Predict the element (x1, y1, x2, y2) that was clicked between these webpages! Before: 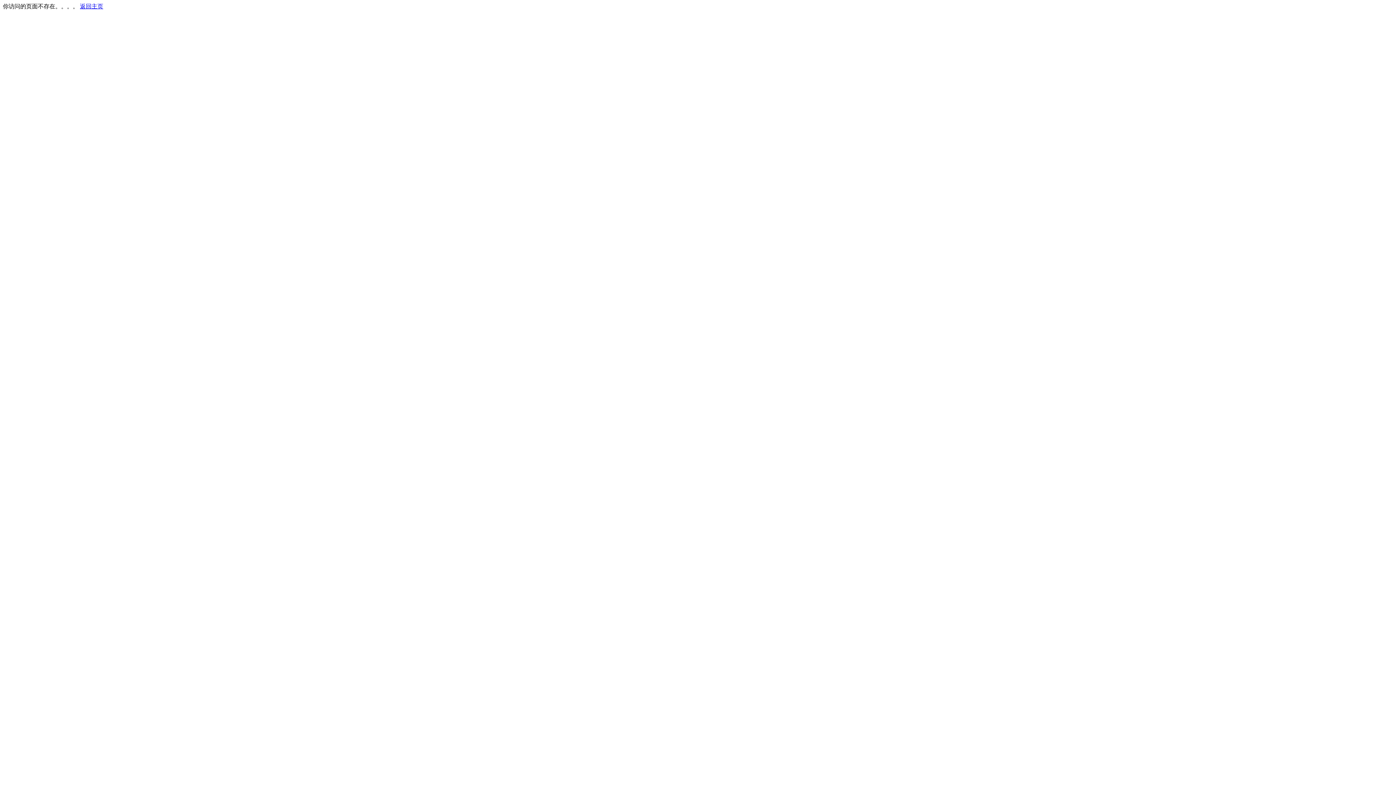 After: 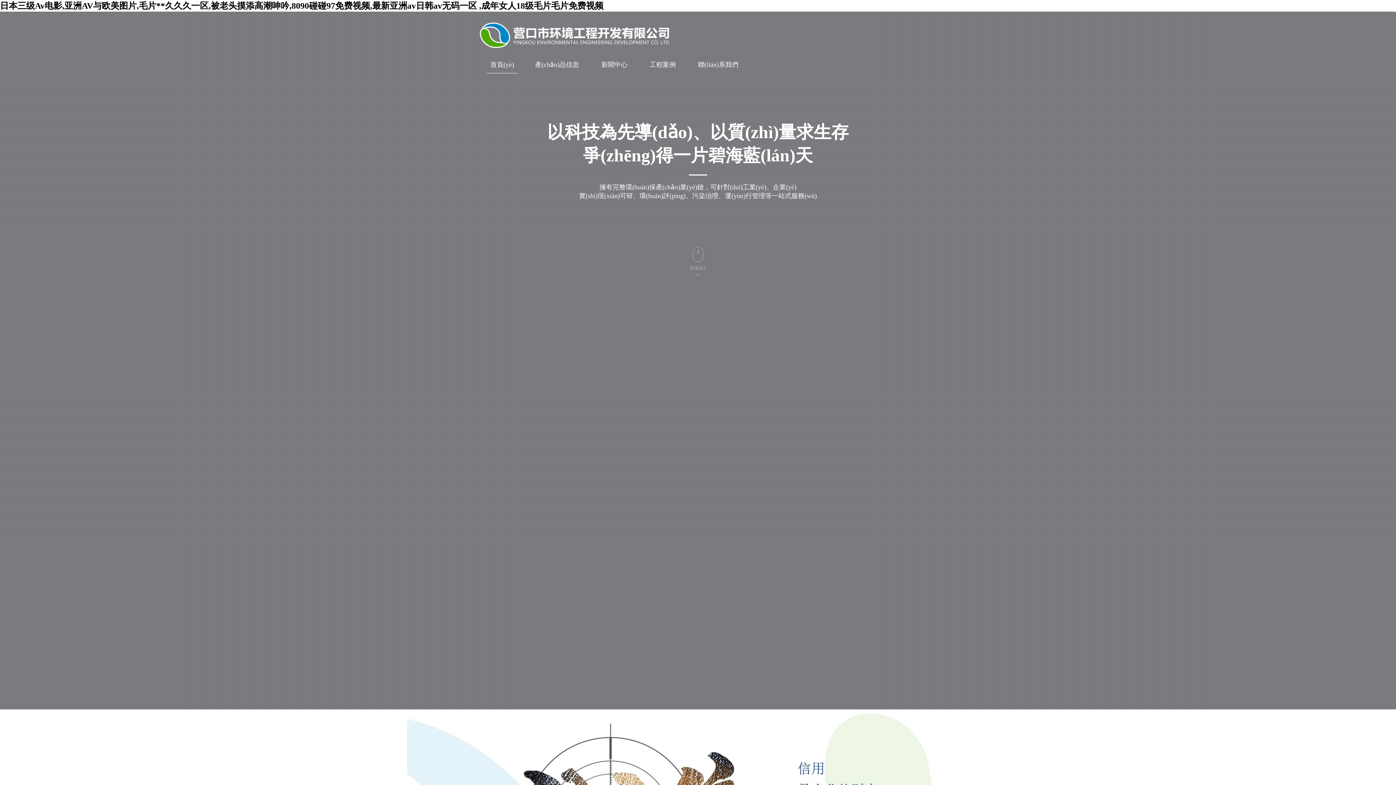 Action: label: 返回主页 bbox: (80, 3, 103, 9)